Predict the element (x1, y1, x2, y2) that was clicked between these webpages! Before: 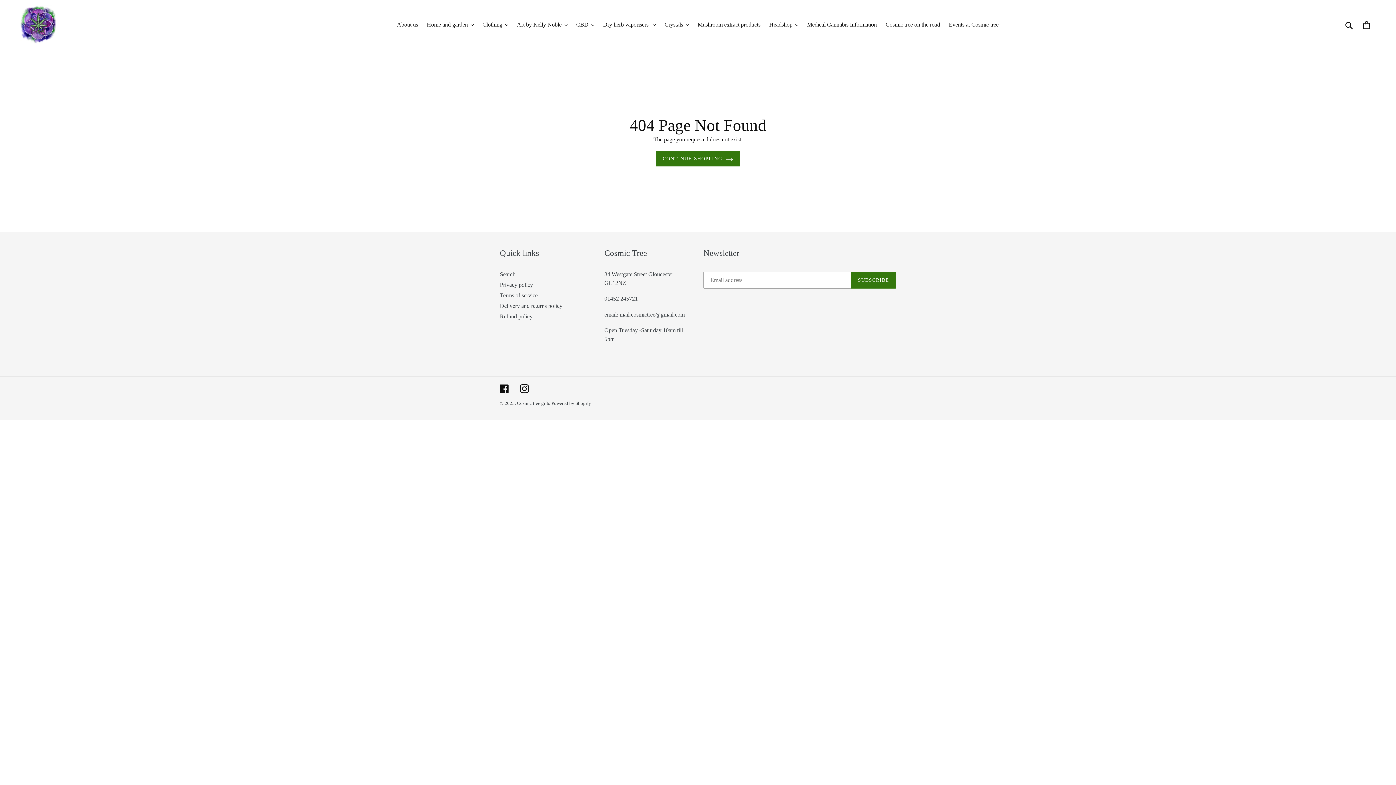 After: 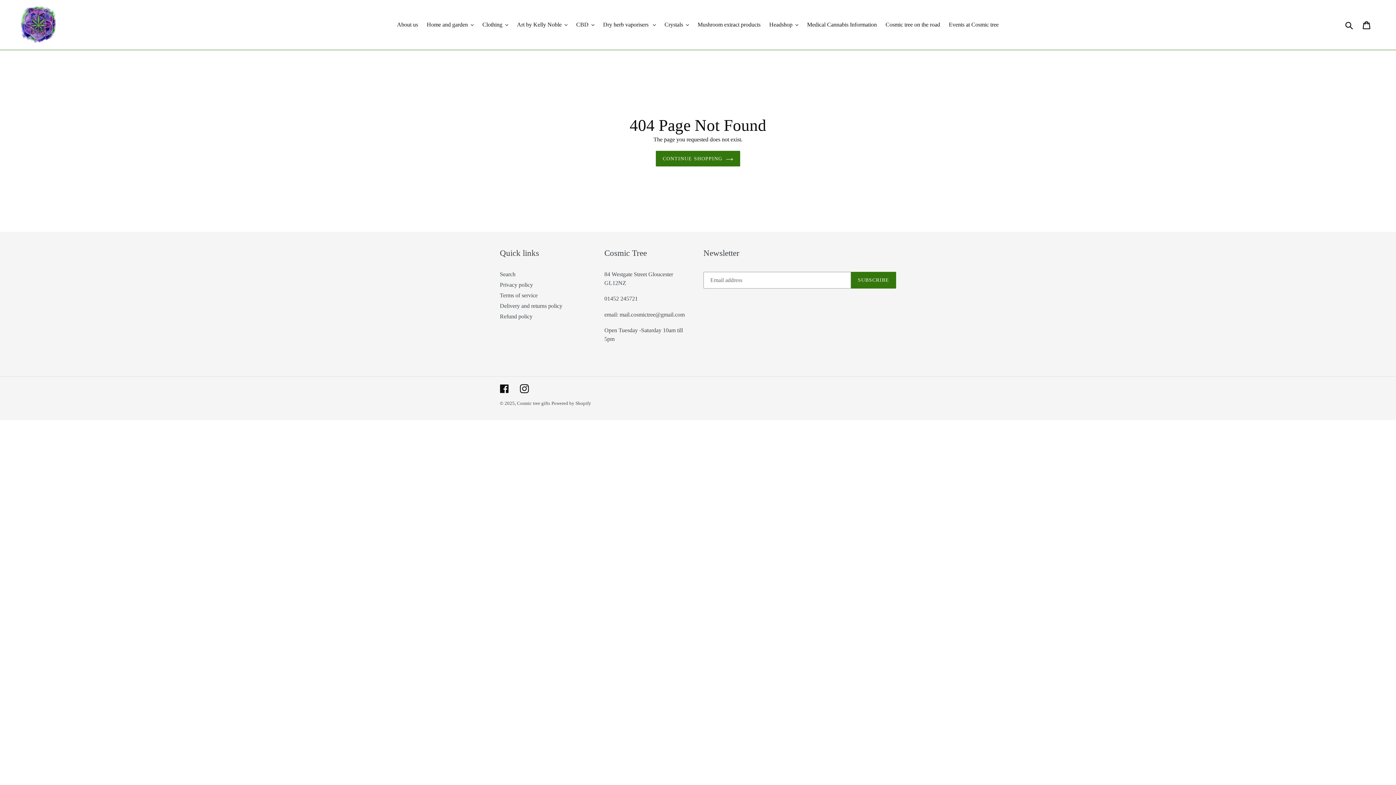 Action: bbox: (500, 384, 509, 393) label: Facebook